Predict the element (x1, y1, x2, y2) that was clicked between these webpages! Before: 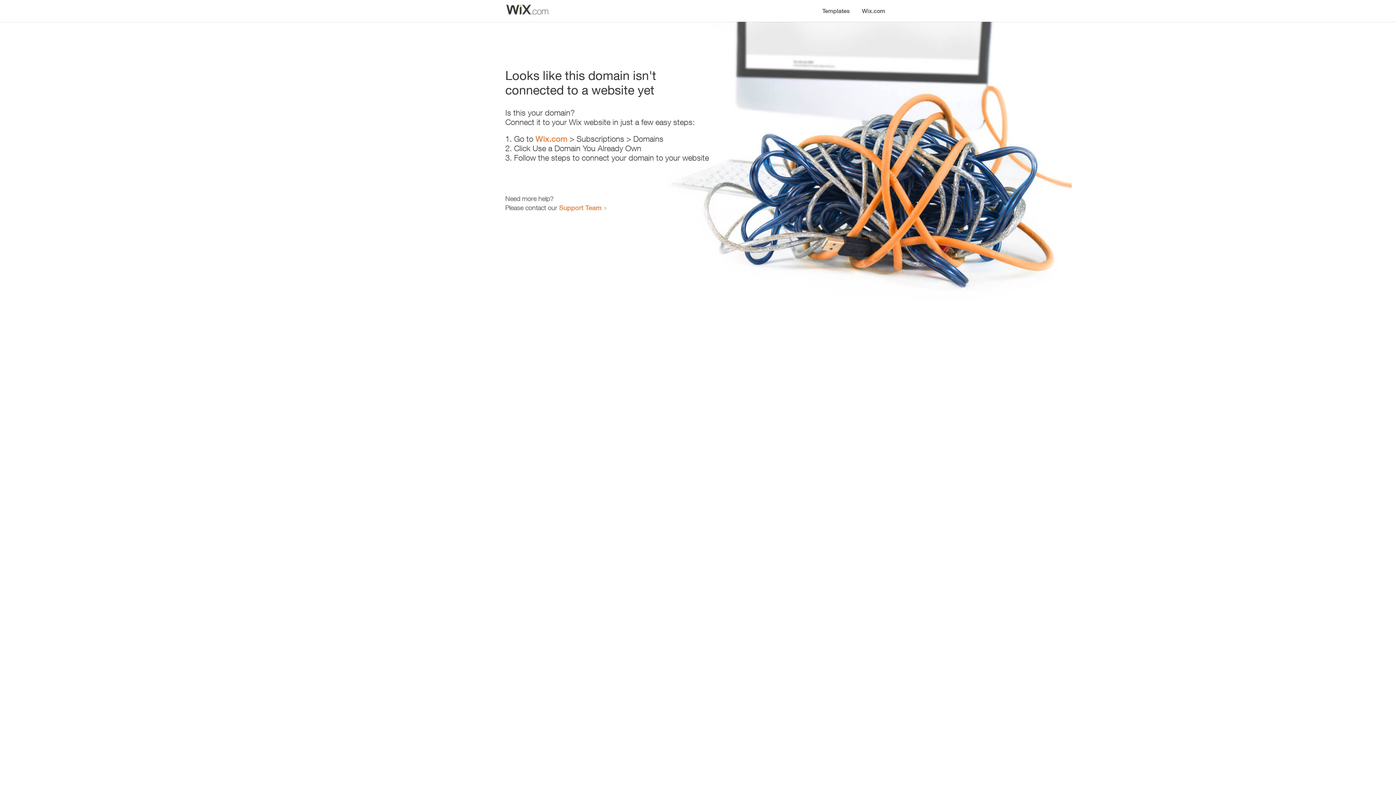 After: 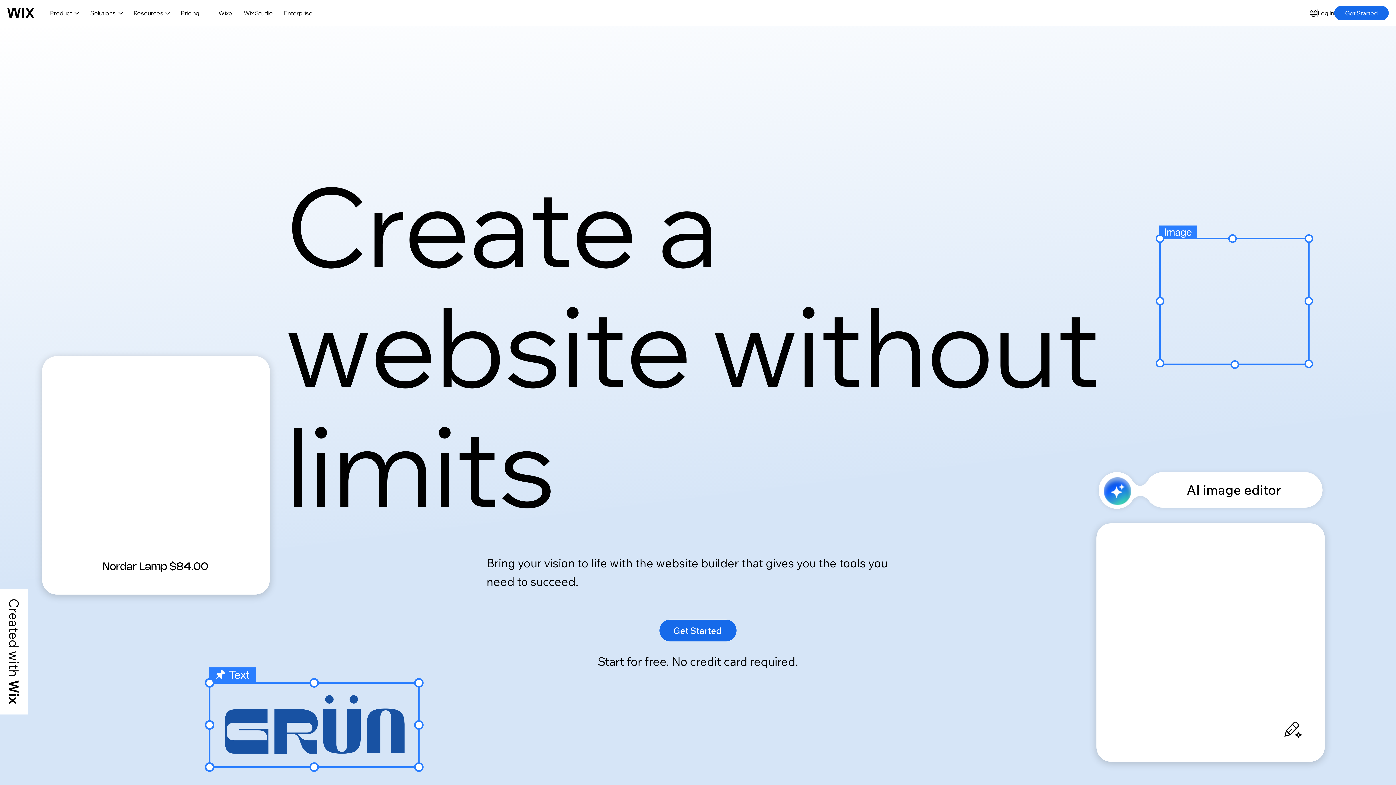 Action: label: Wix.com bbox: (535, 134, 567, 143)